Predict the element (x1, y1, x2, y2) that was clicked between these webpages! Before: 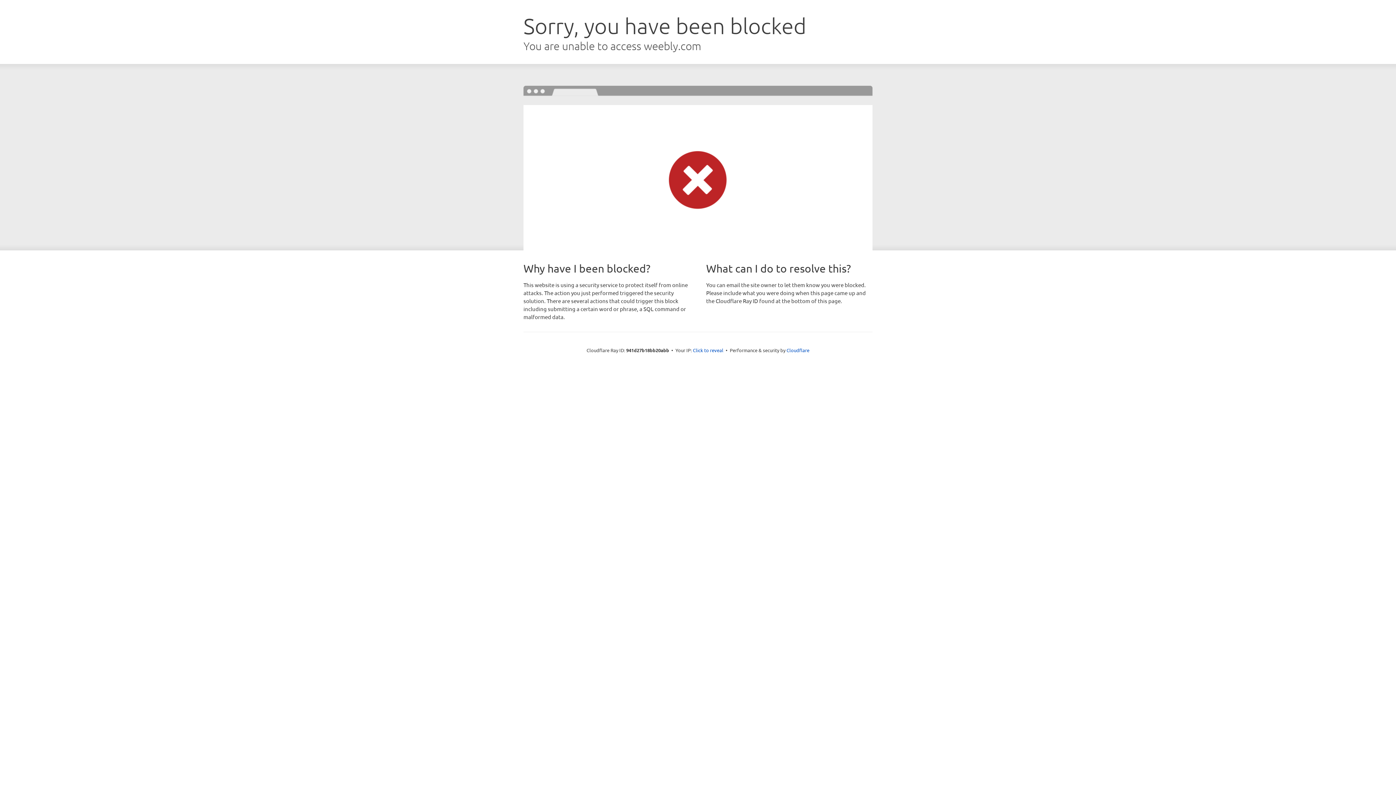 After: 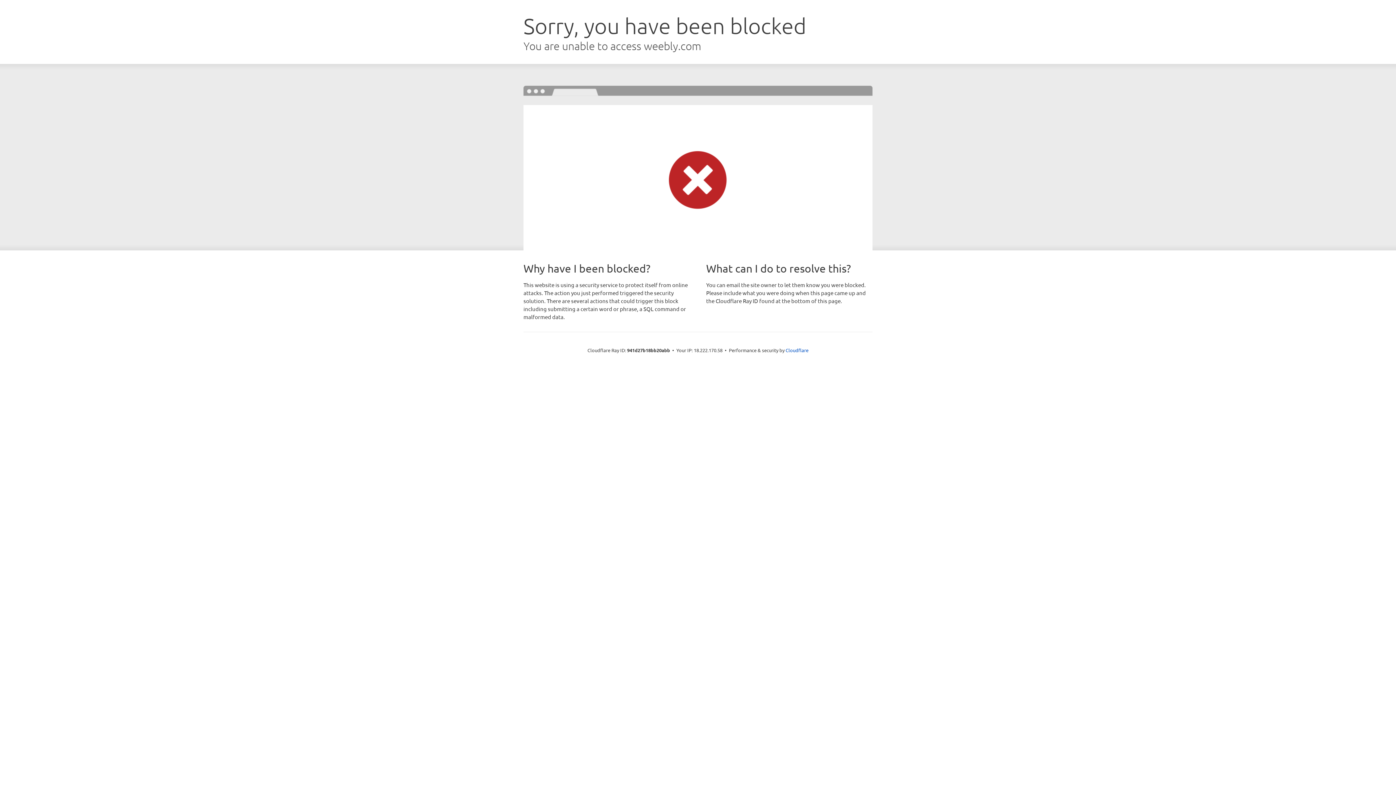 Action: label: Click to reveal bbox: (693, 346, 723, 353)